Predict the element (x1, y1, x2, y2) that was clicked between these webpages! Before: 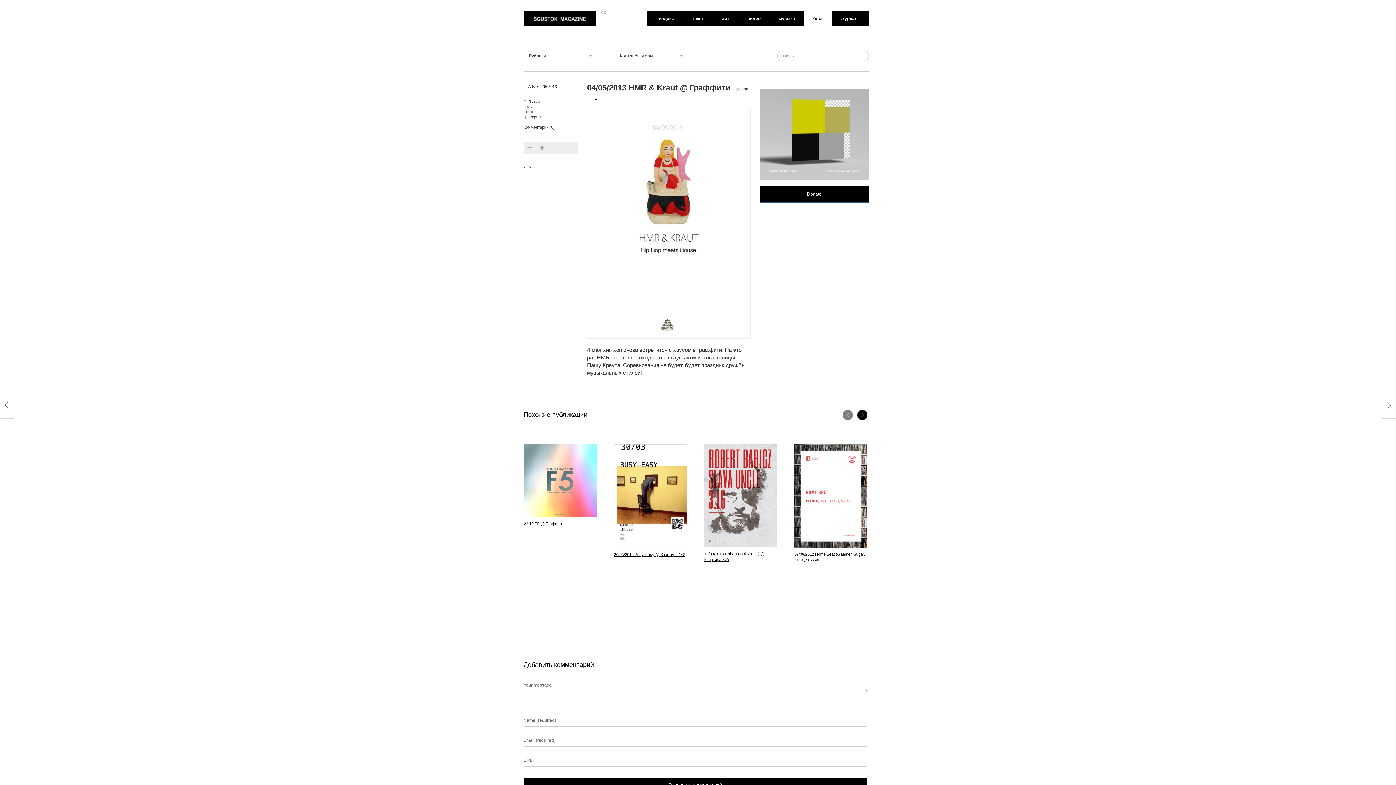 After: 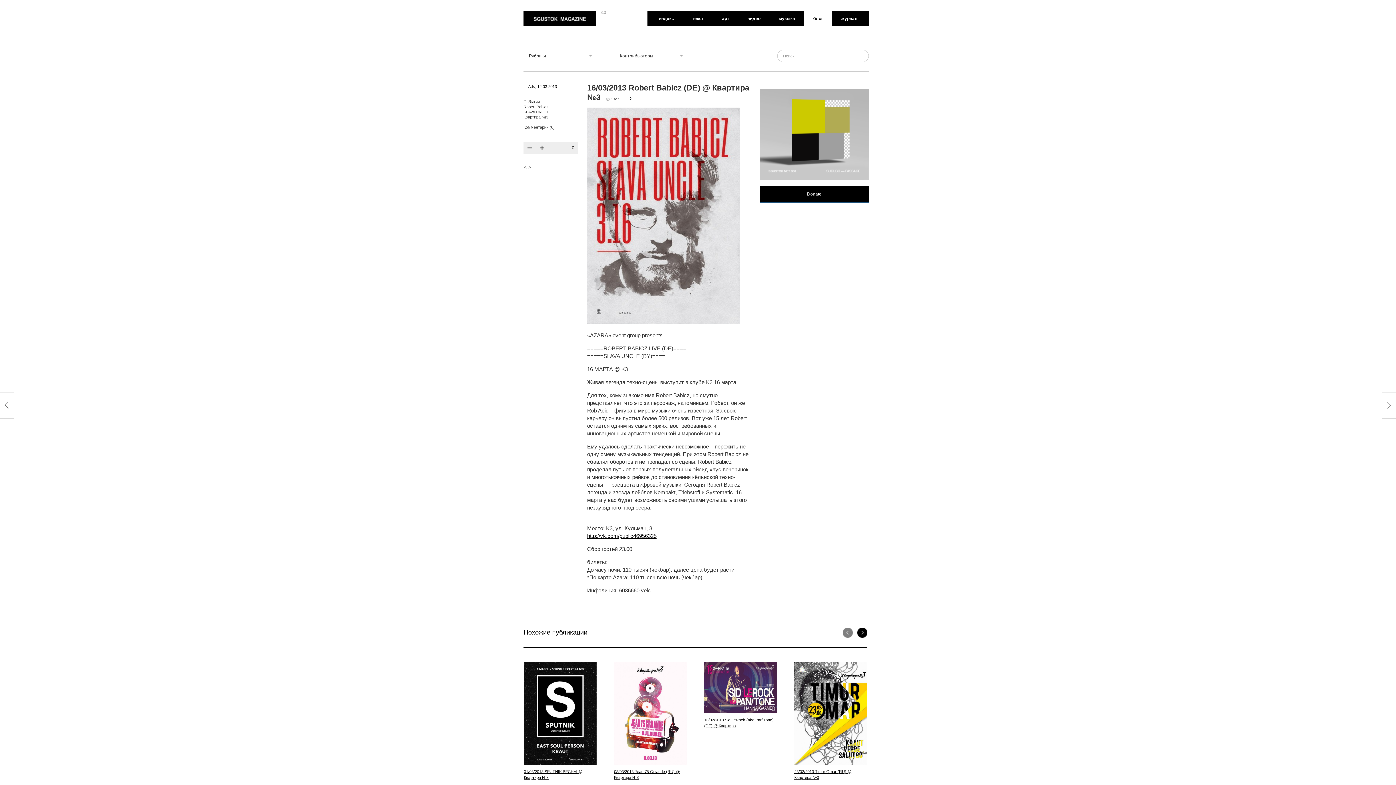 Action: bbox: (704, 444, 777, 547)